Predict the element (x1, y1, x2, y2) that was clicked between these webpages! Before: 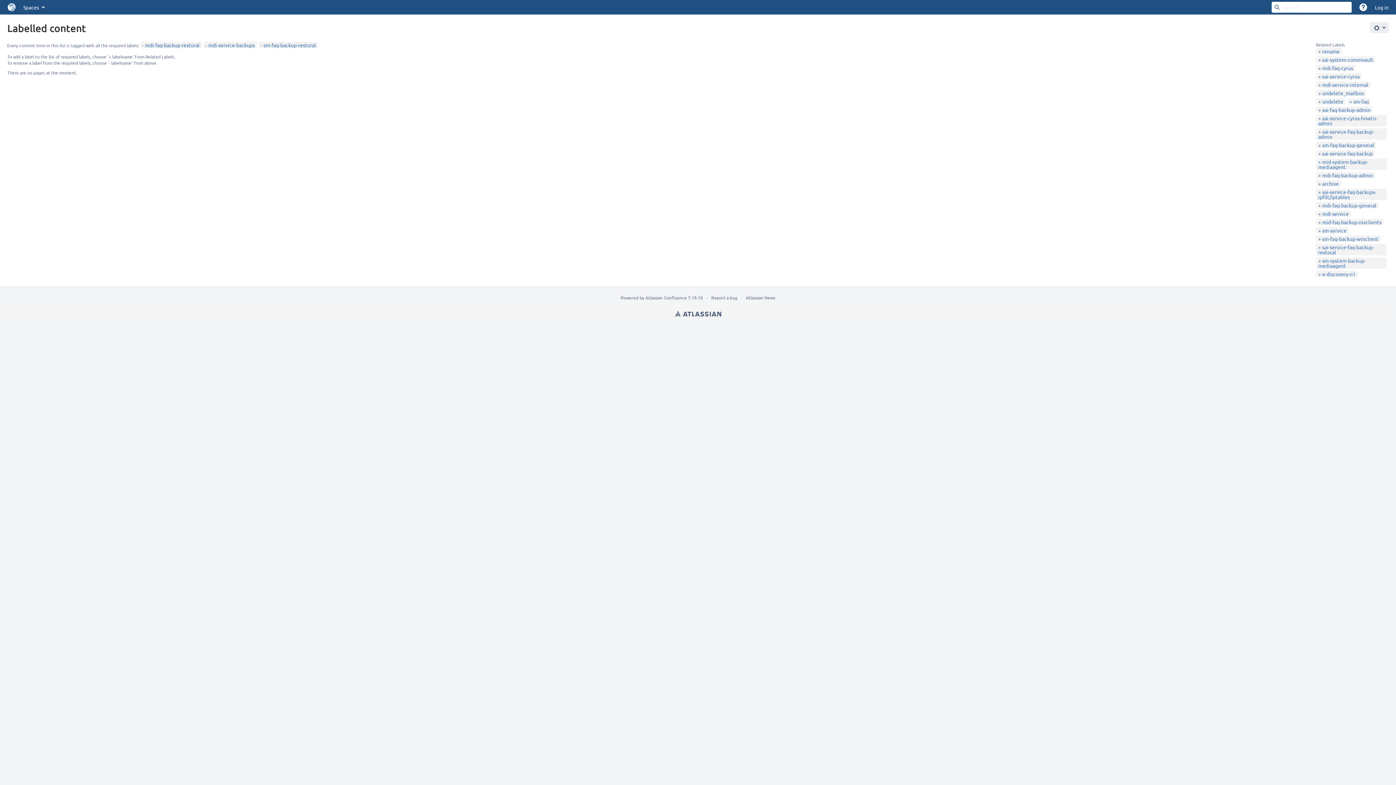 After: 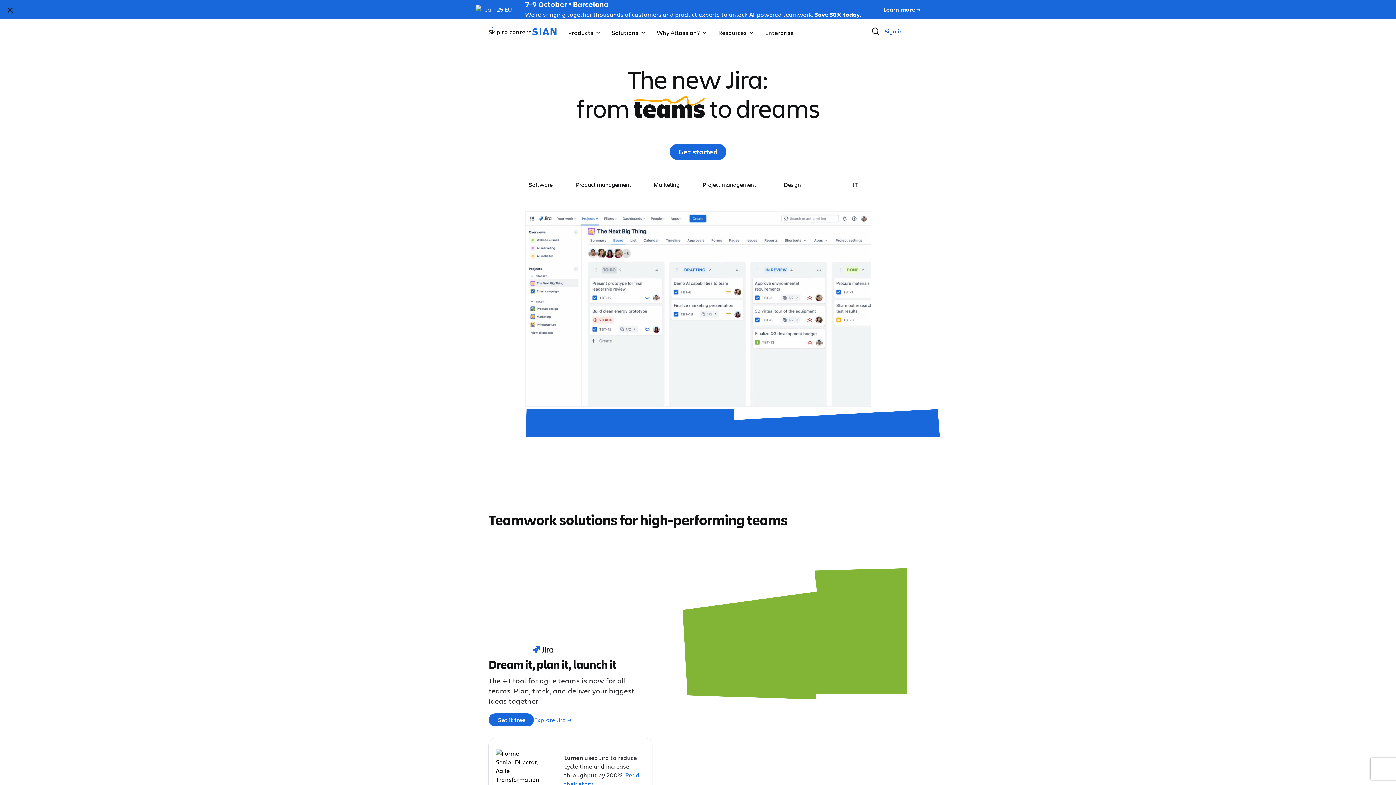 Action: label: Atlassian bbox: (675, 309, 721, 318)